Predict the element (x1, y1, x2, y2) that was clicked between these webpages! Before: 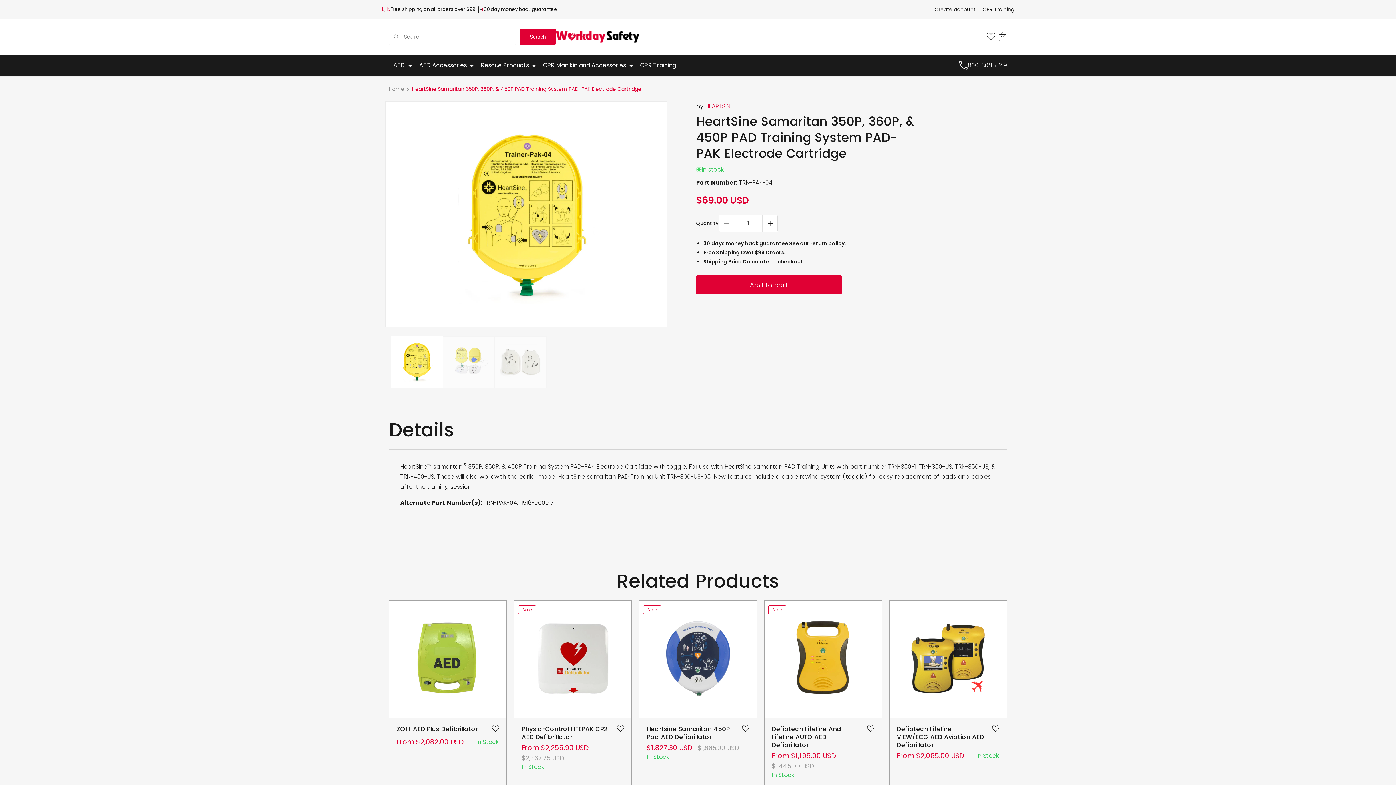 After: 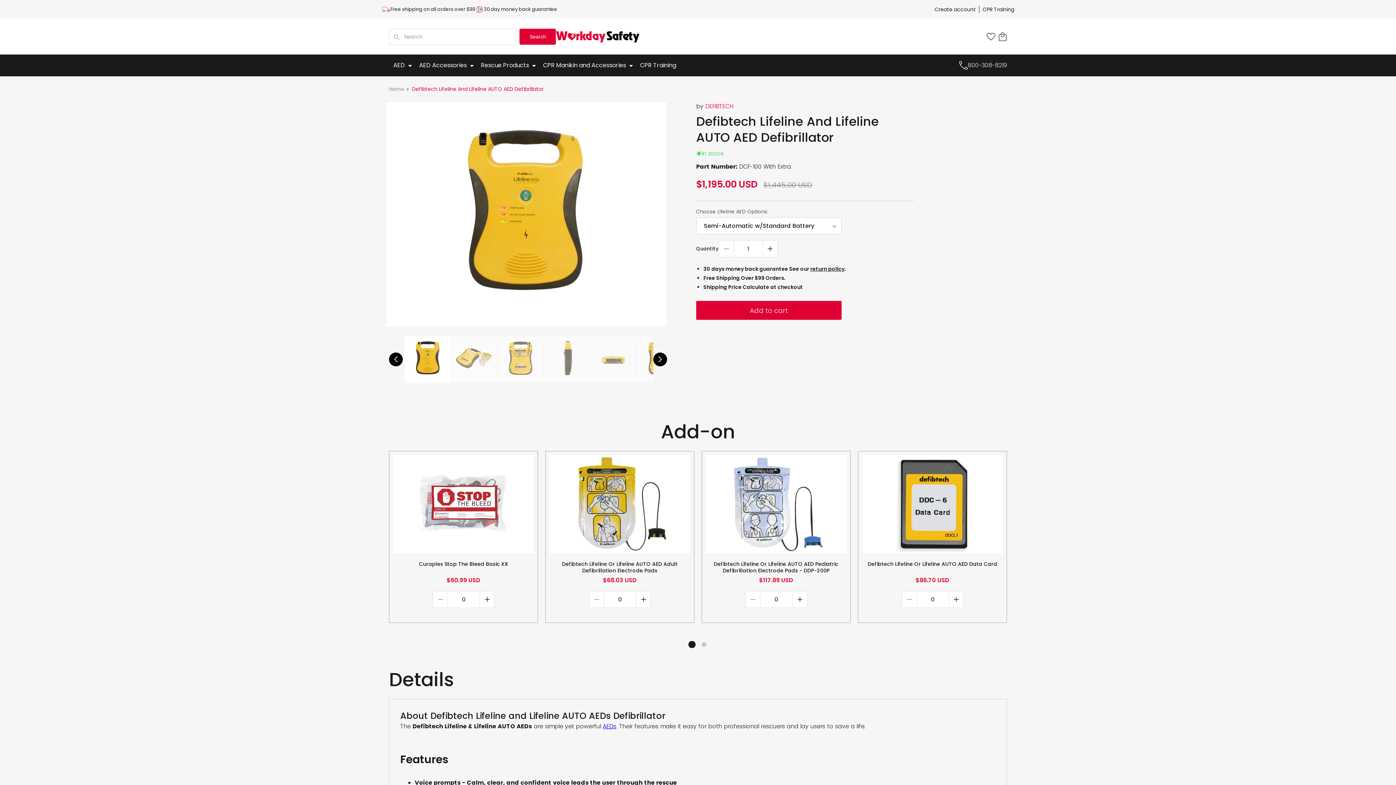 Action: label: Defibtech Lifeline And Lifeline AUTO AED Defibrillator bbox: (772, 725, 859, 749)